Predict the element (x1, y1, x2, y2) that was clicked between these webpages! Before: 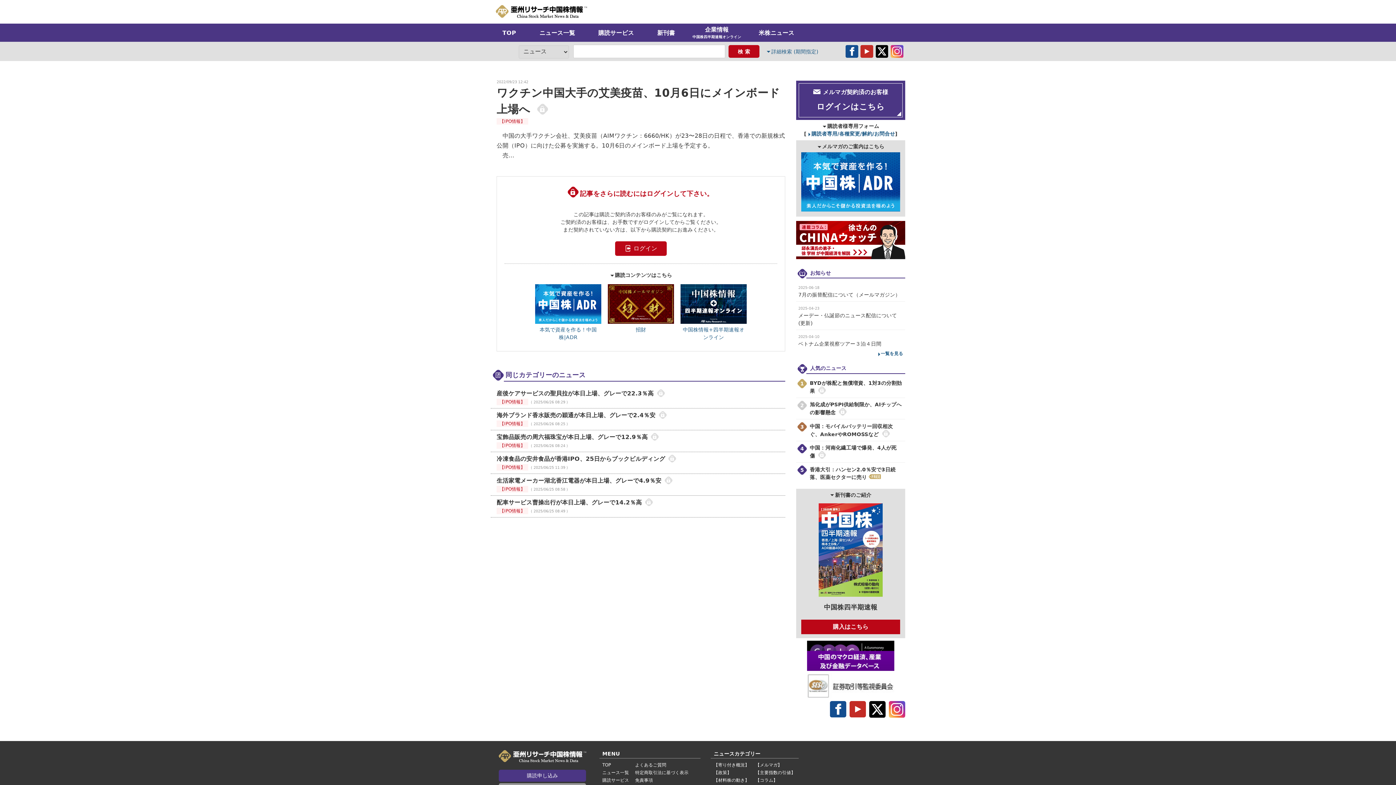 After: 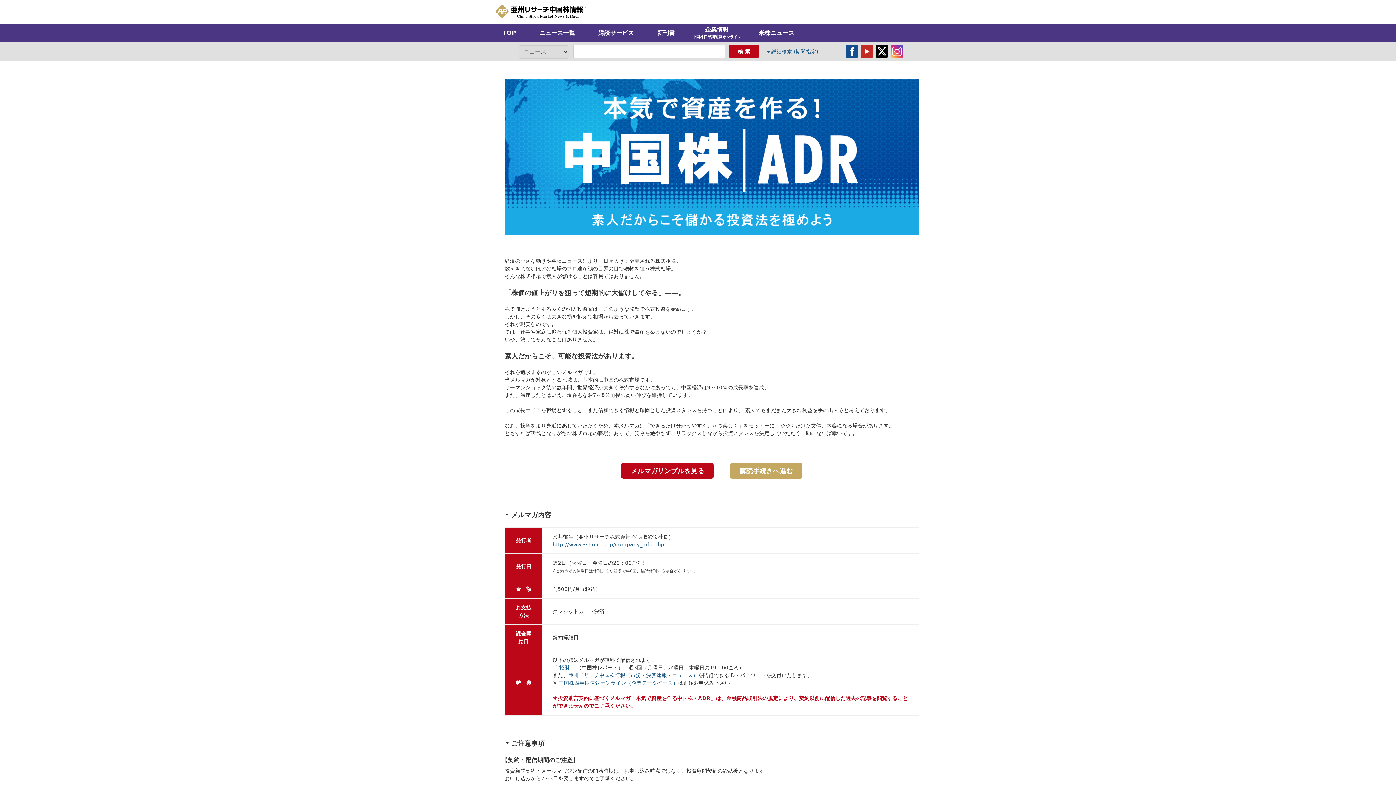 Action: bbox: (499, 770, 586, 782) label: 購読申し込み